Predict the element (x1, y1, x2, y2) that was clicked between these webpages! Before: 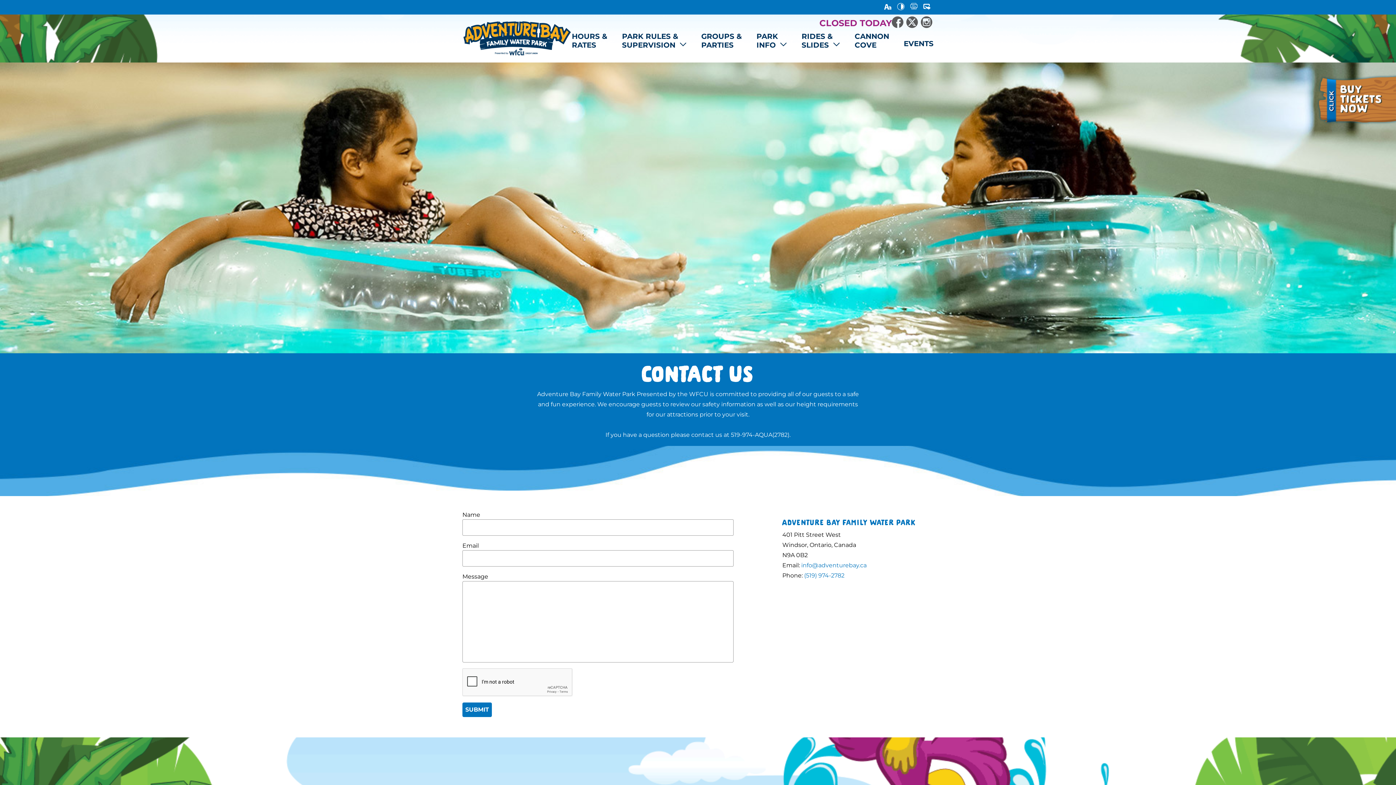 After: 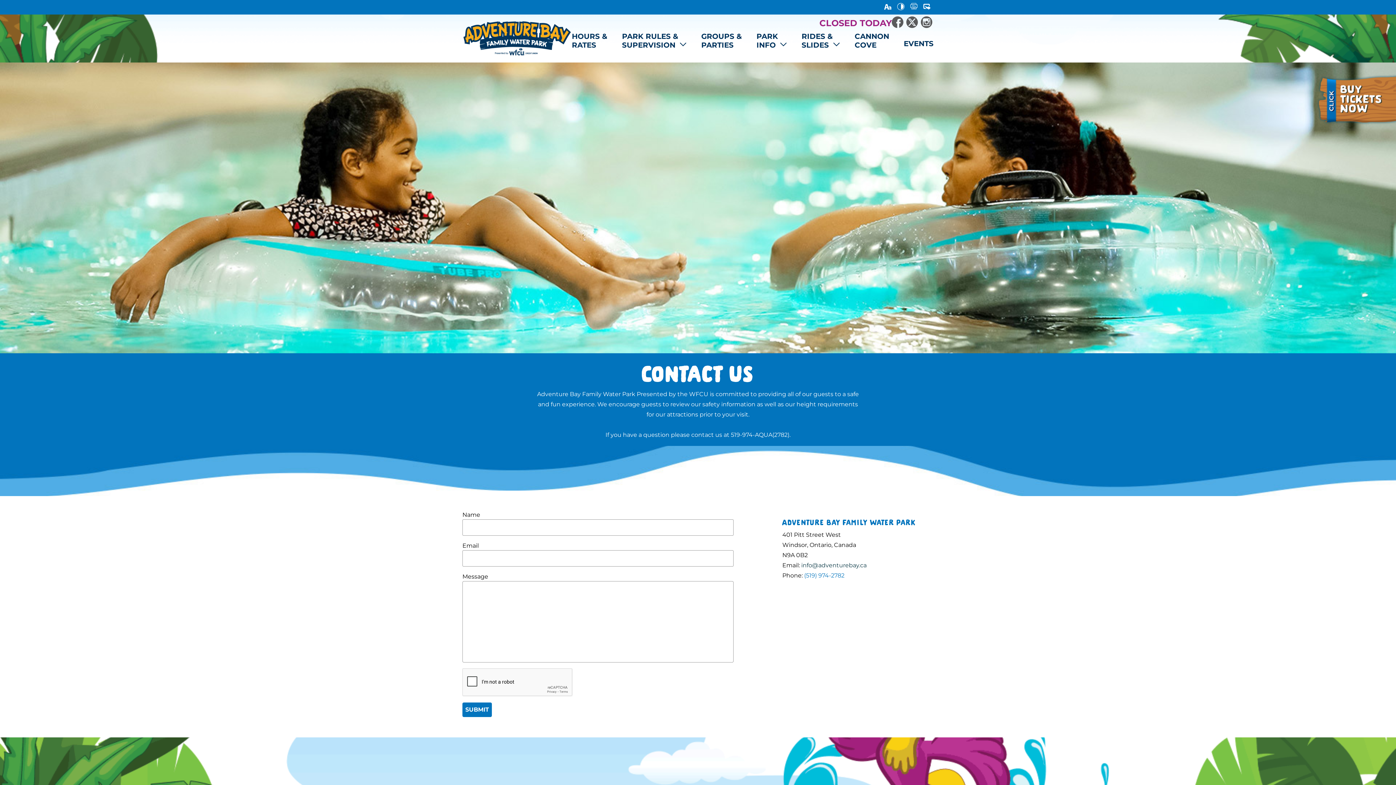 Action: bbox: (801, 562, 866, 569) label: info@adventurebay.ca